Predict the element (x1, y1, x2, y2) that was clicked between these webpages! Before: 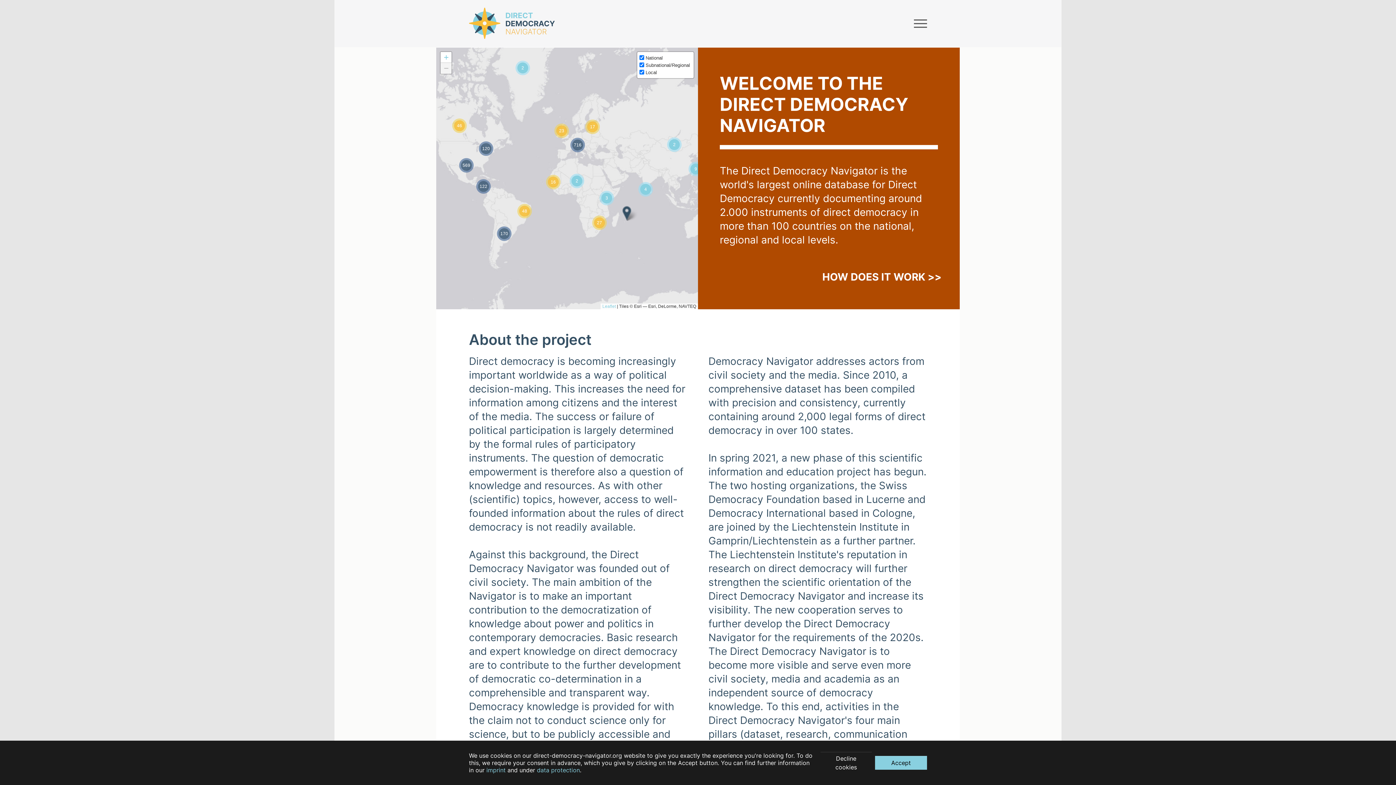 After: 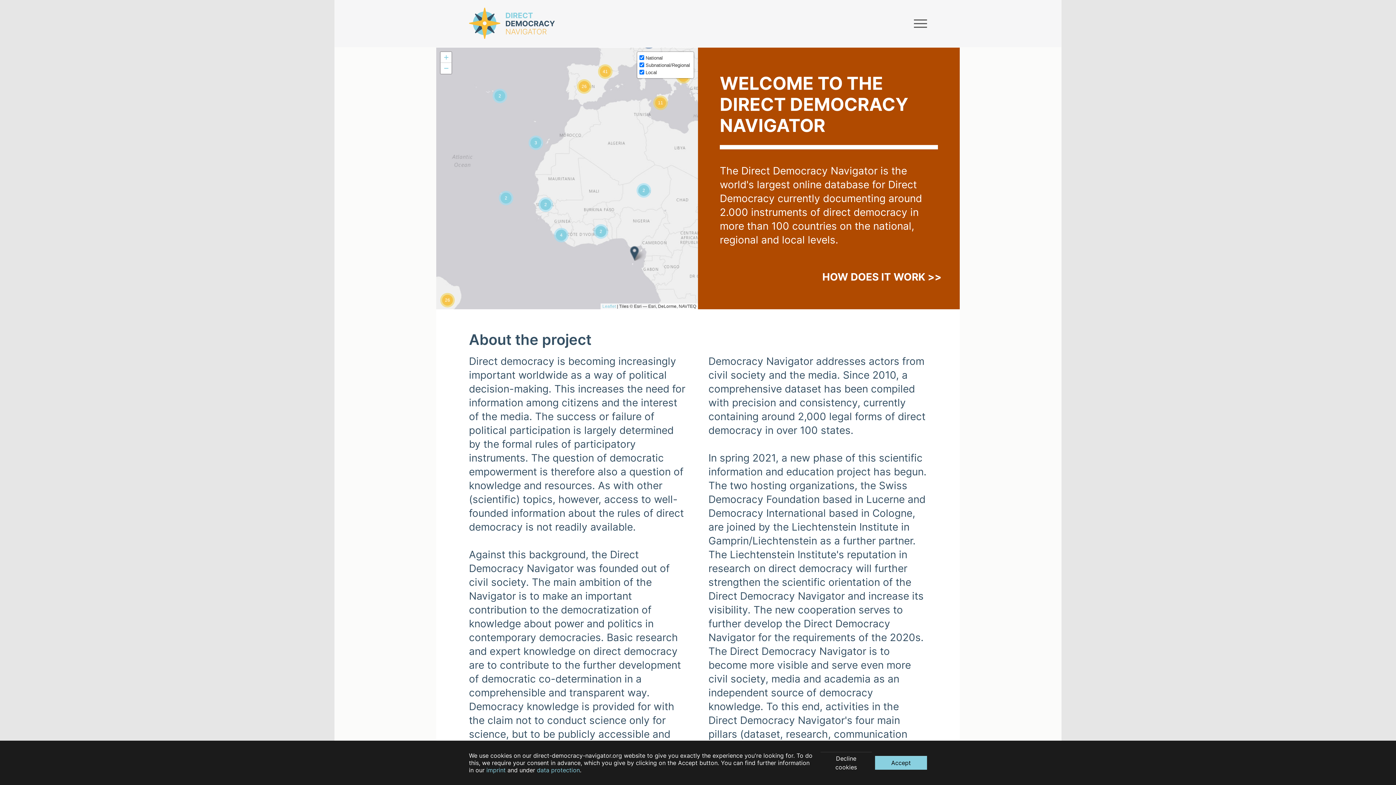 Action: bbox: (546, 174, 560, 189) label: 16